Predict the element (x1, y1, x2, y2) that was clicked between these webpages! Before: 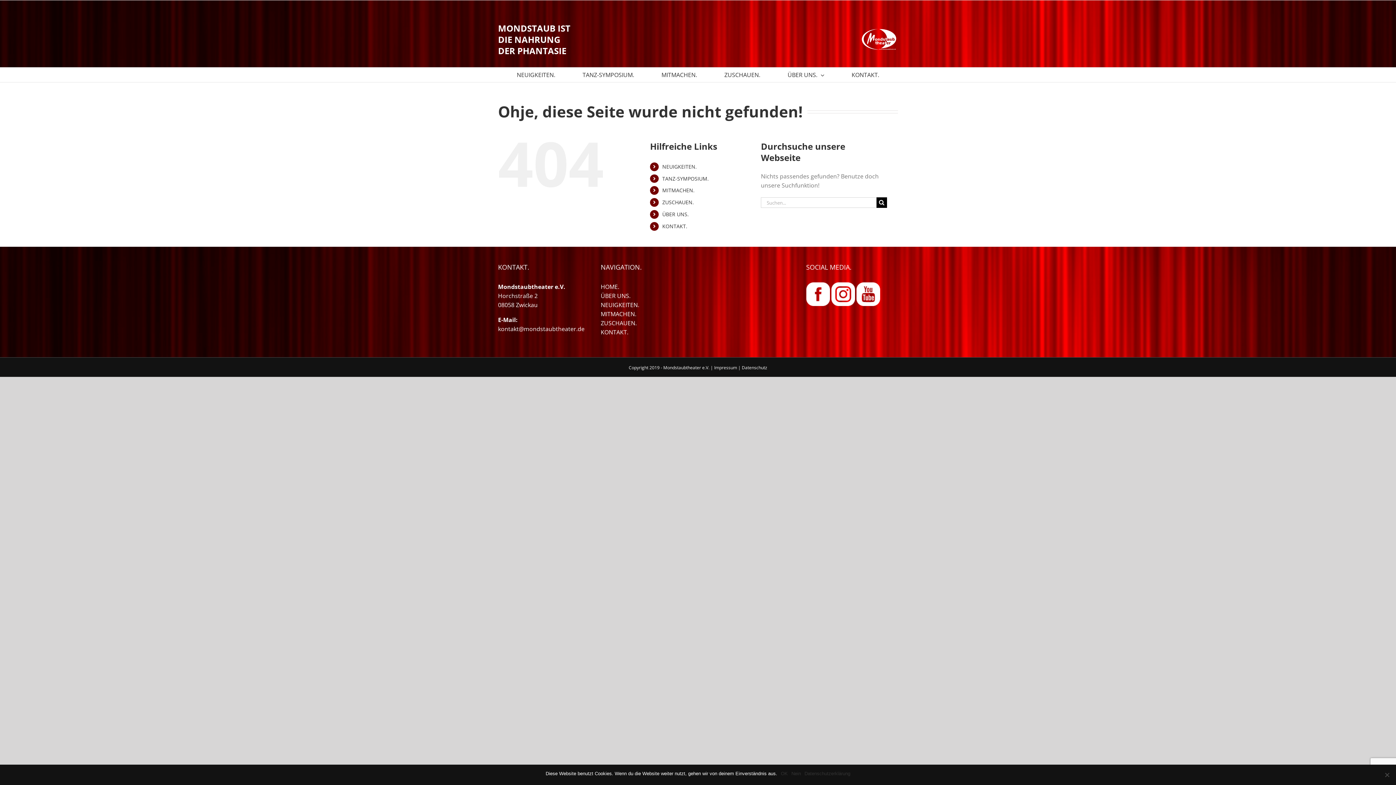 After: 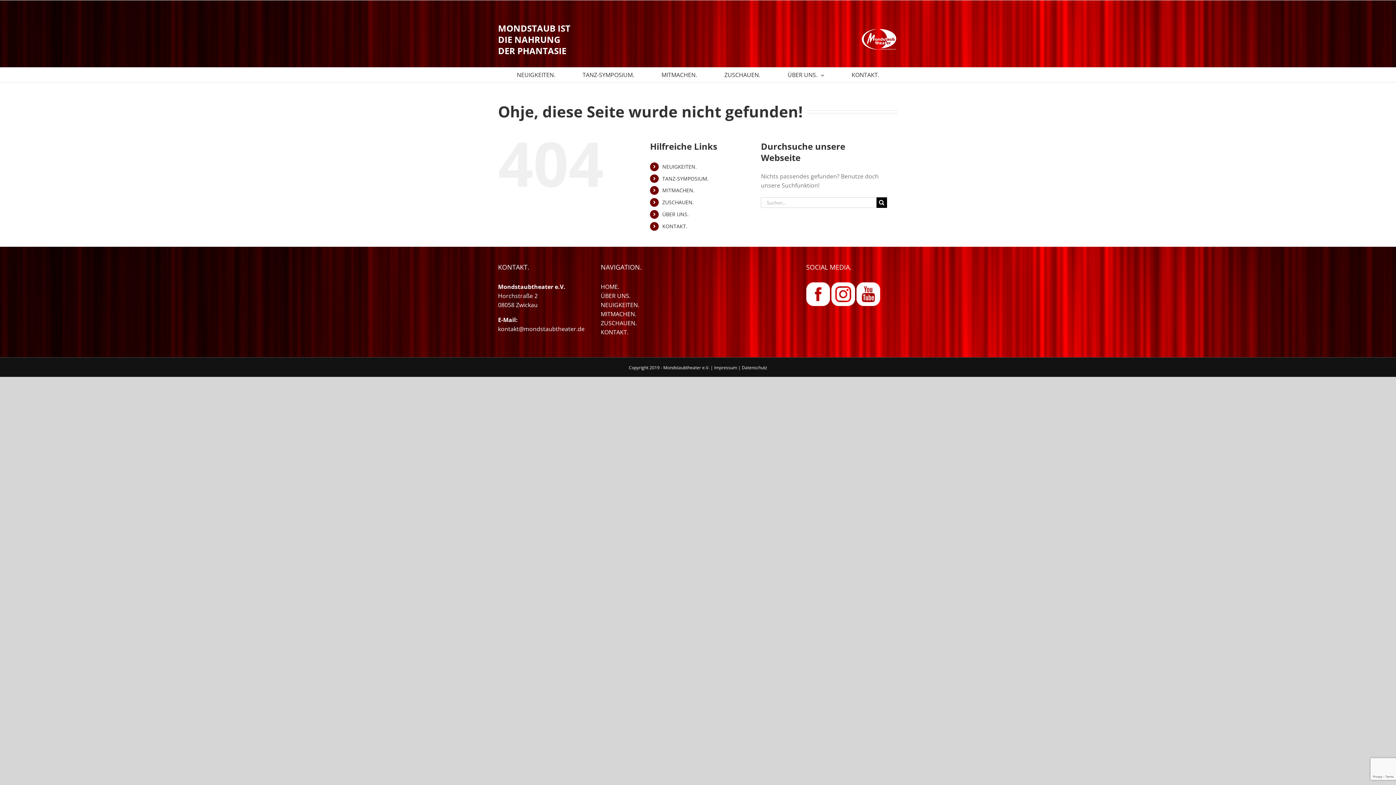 Action: bbox: (791, 770, 801, 777) label: Nein